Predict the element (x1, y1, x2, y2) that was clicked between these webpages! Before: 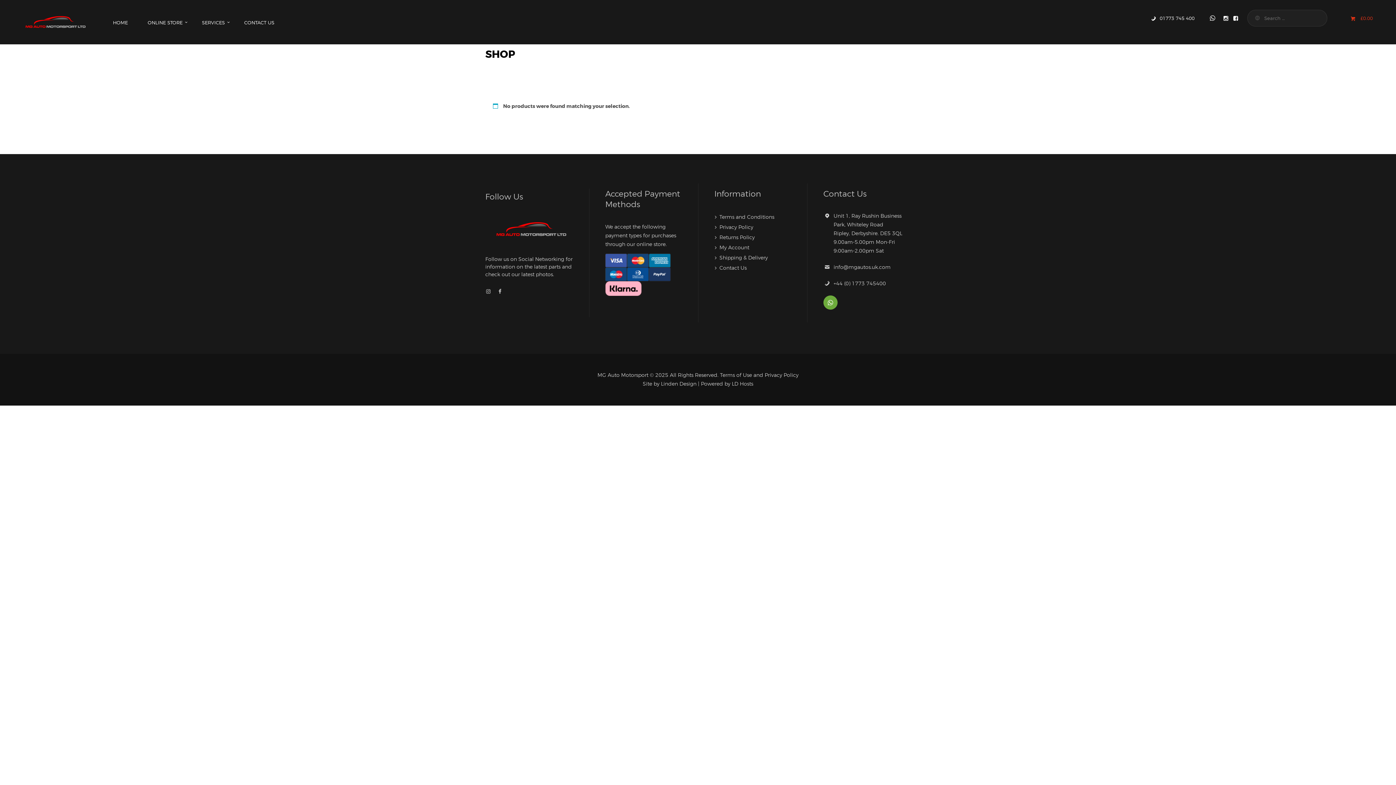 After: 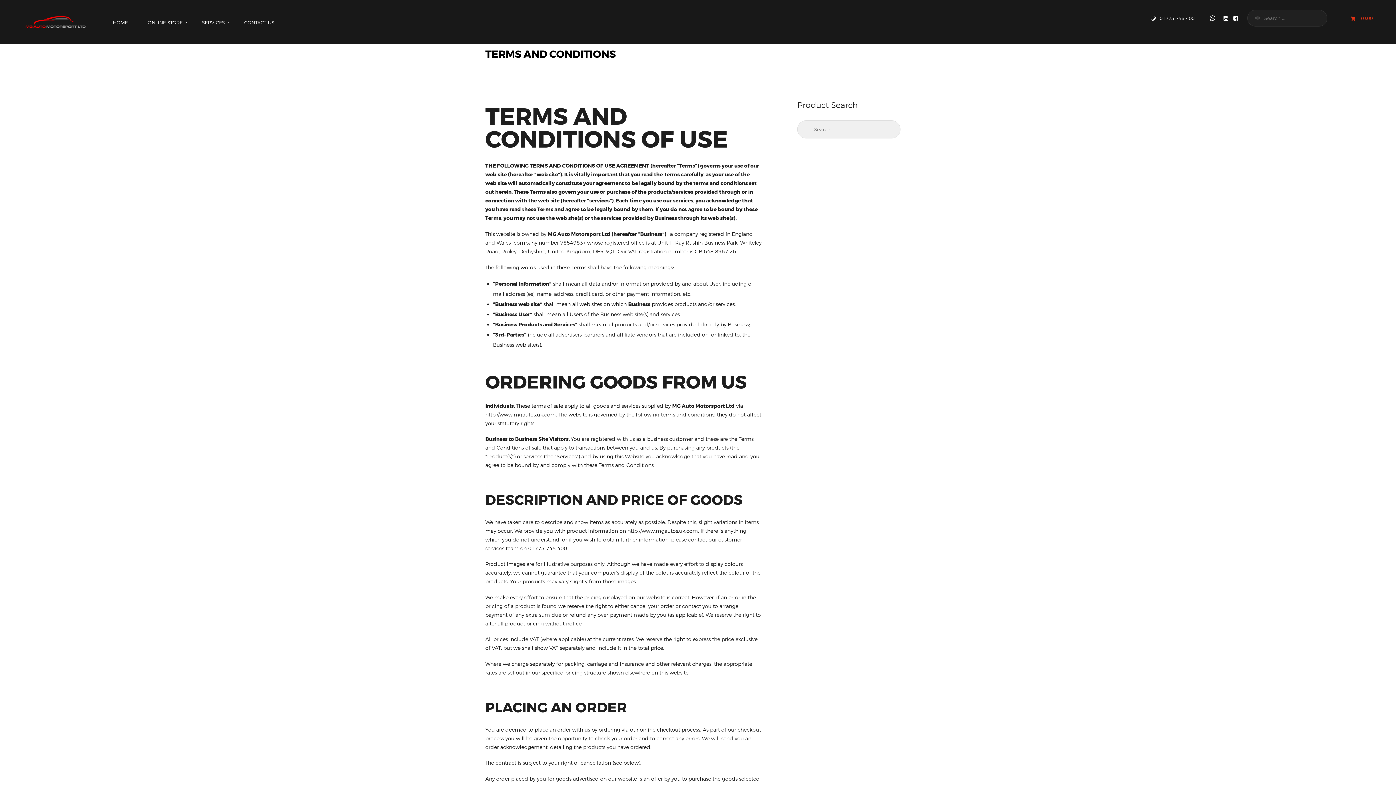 Action: bbox: (719, 213, 774, 220) label: Terms and Conditions